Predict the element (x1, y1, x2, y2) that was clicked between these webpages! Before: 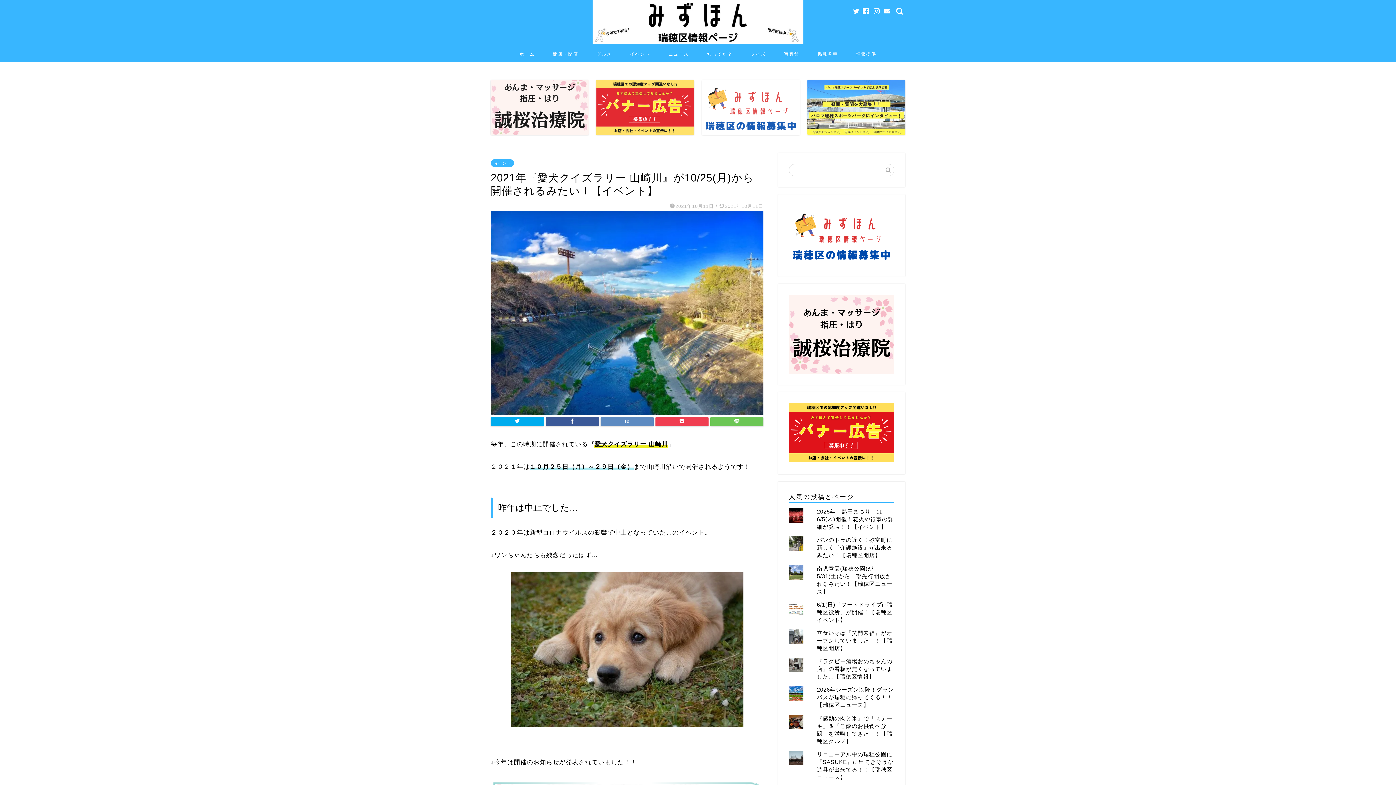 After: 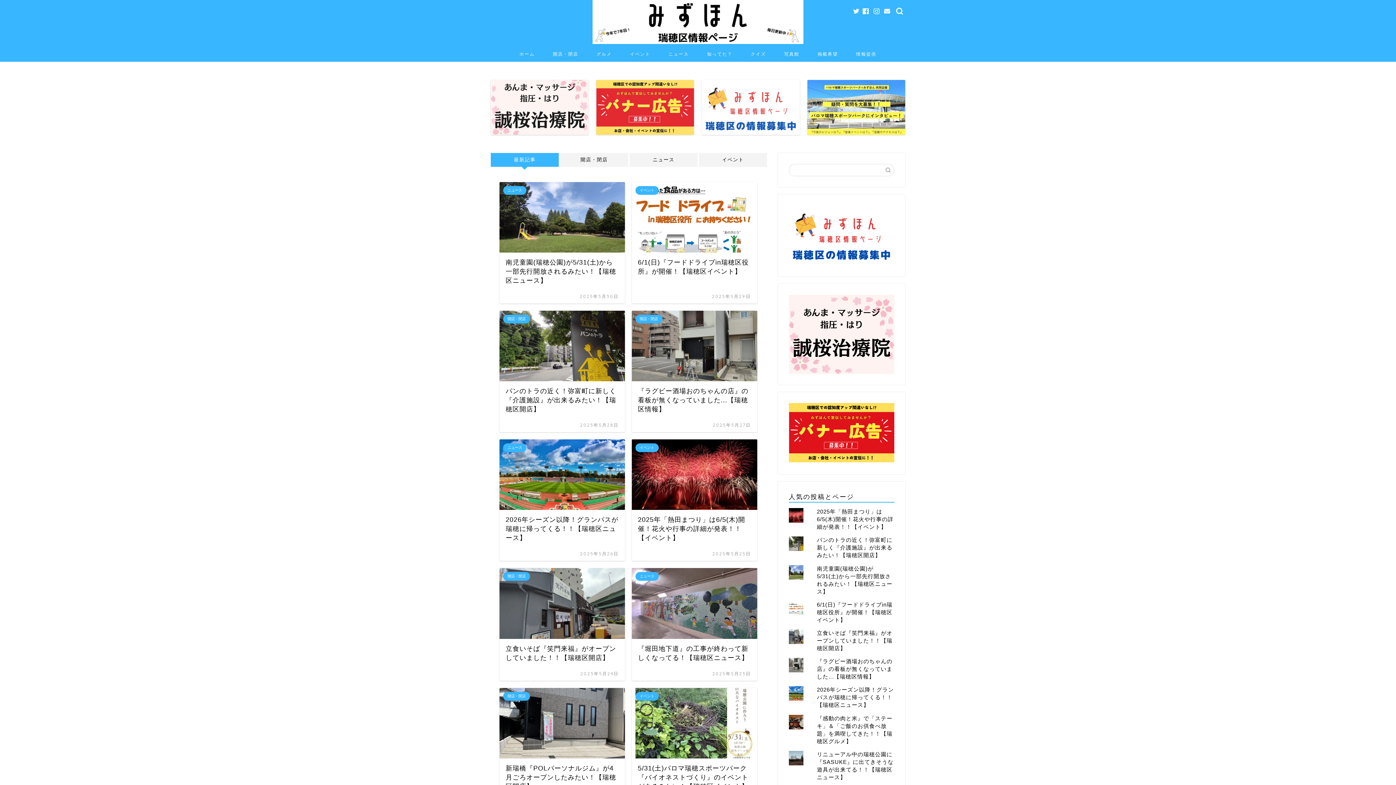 Action: bbox: (510, 45, 544, 61) label: ホーム